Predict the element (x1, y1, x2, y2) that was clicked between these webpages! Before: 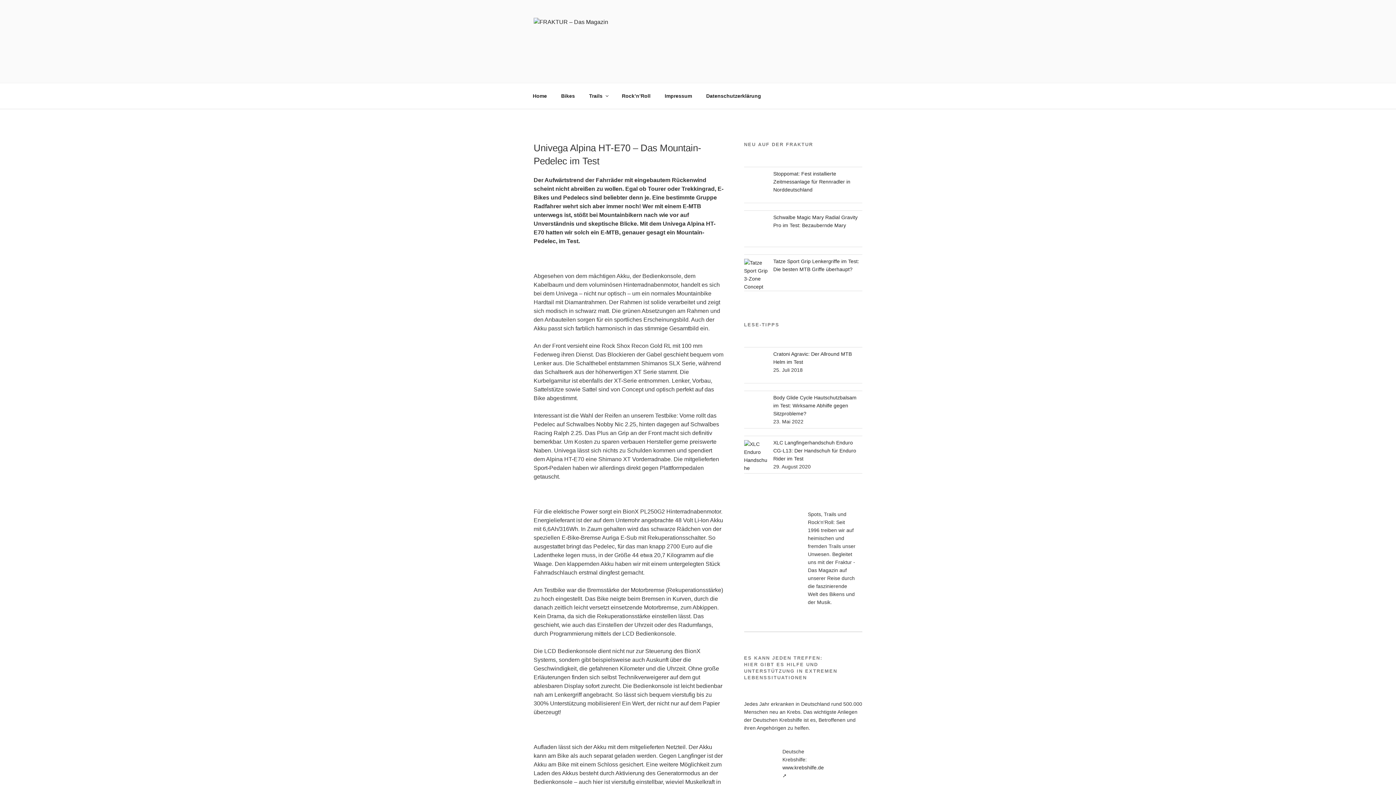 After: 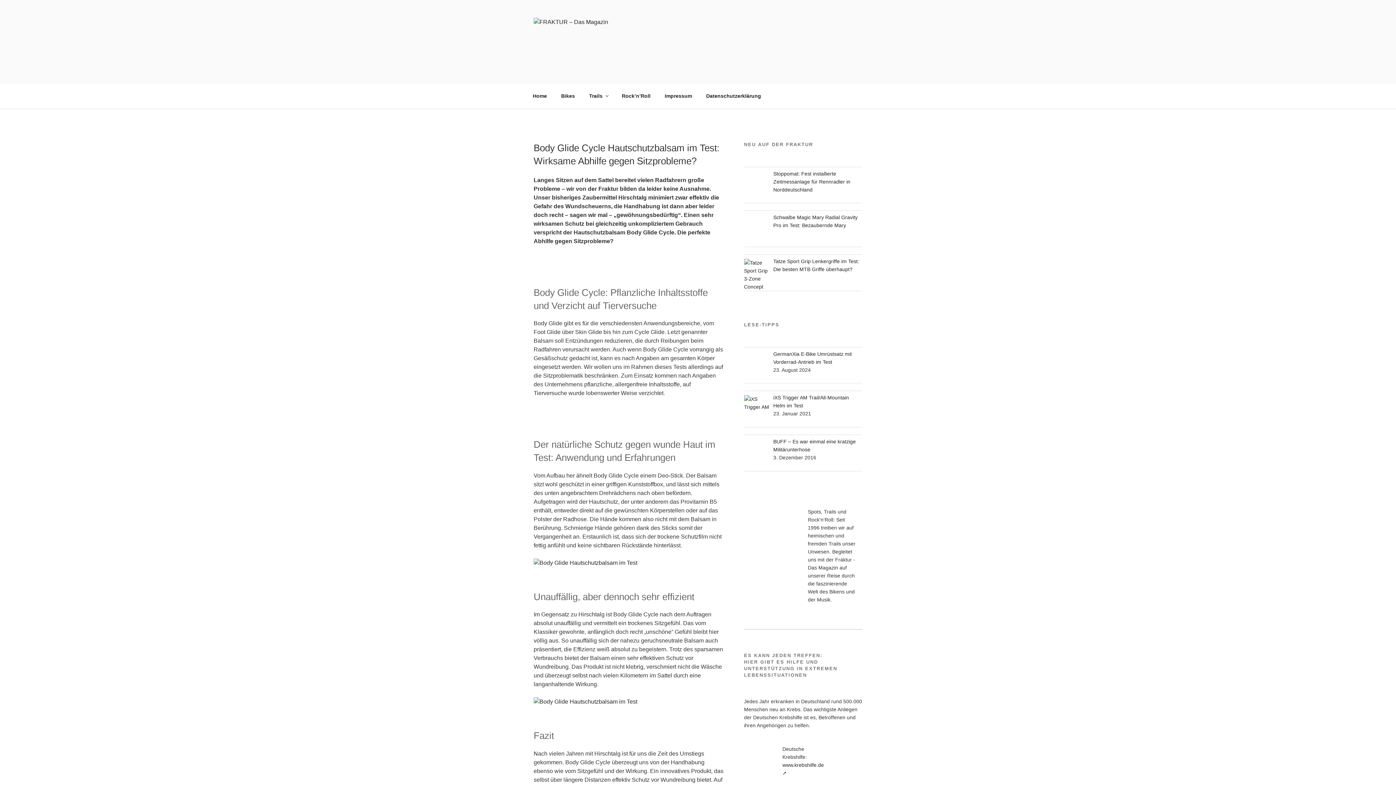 Action: label: Body Glide Cycle Hautschutzbalsam im Test: Wirksame Abhilfe gegen Sitzprobleme? bbox: (773, 395, 856, 416)